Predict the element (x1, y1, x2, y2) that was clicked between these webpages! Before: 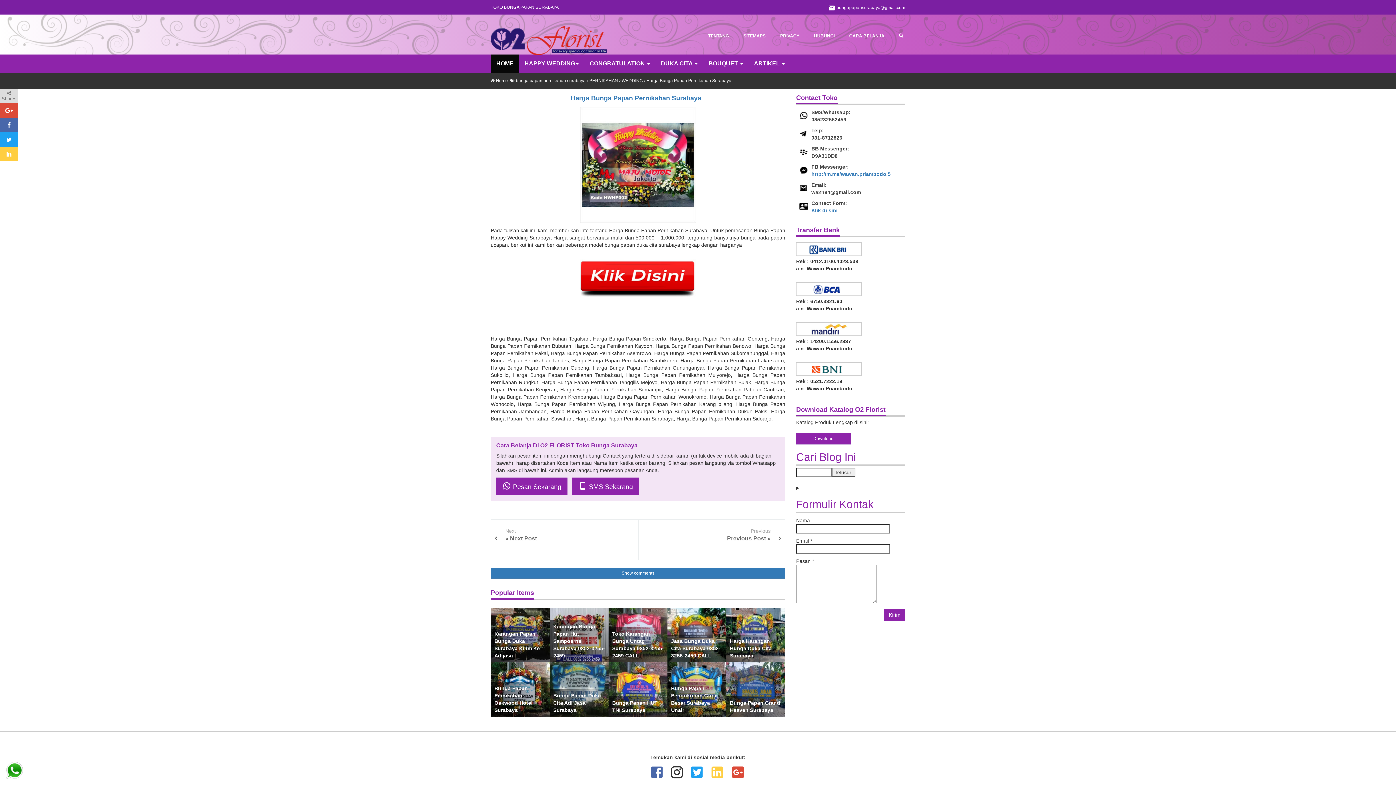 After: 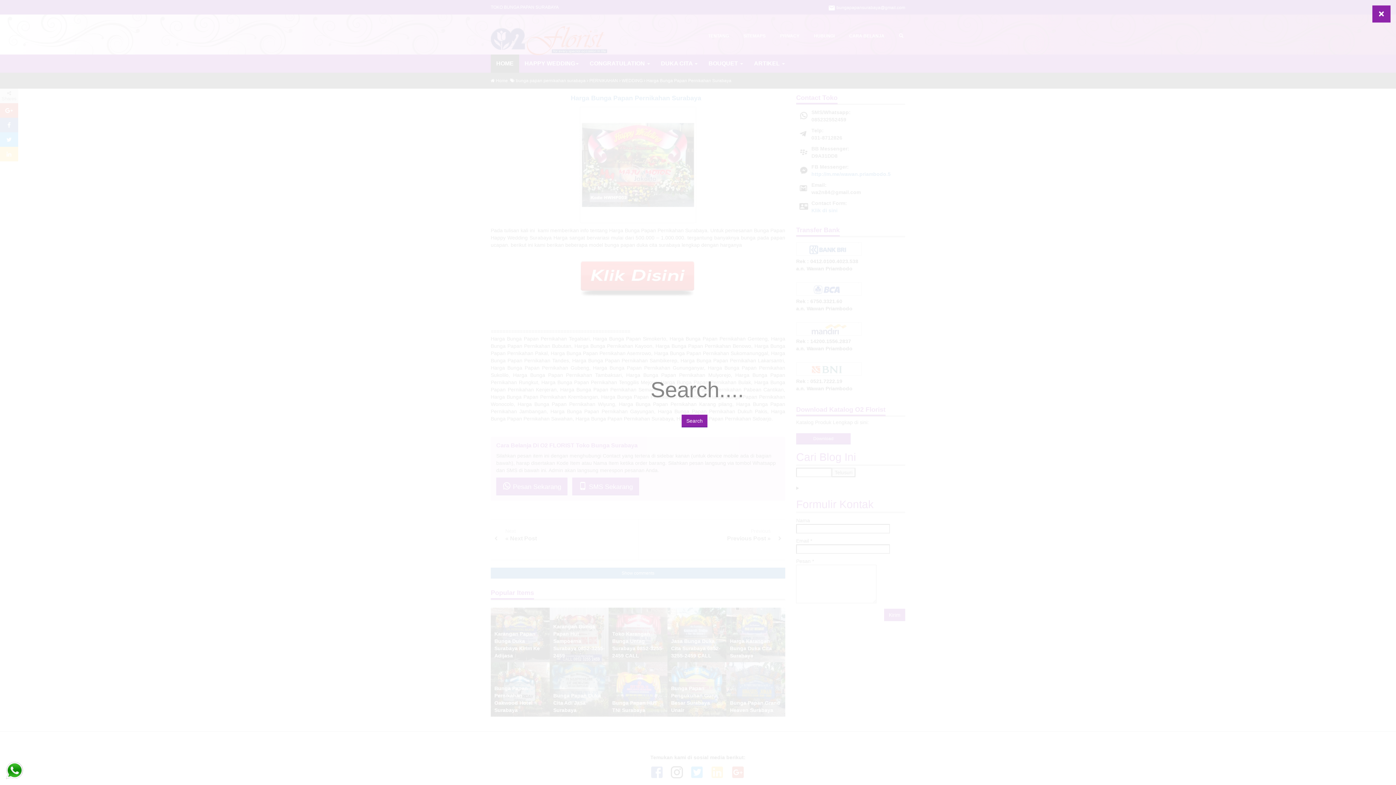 Action: bbox: (892, 29, 910, 42) label: Search